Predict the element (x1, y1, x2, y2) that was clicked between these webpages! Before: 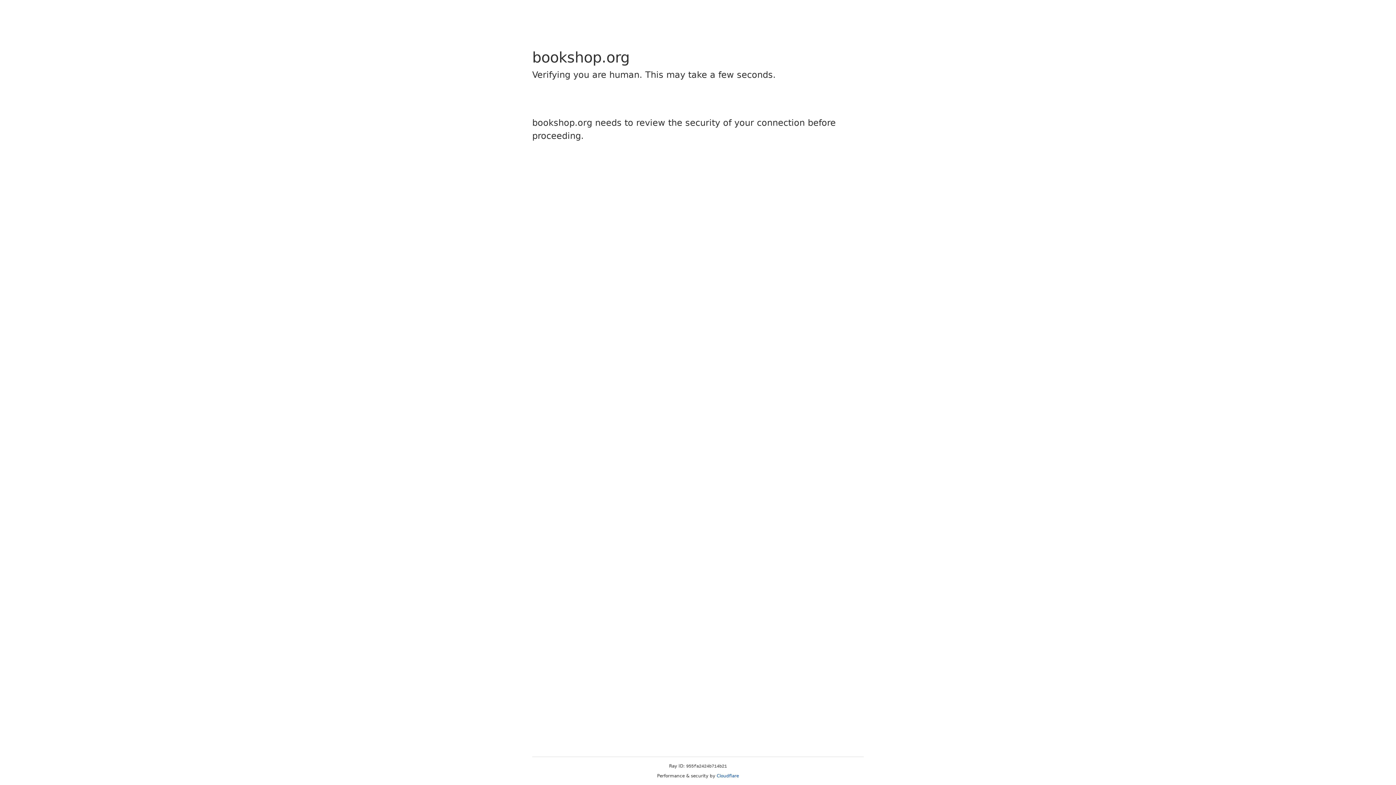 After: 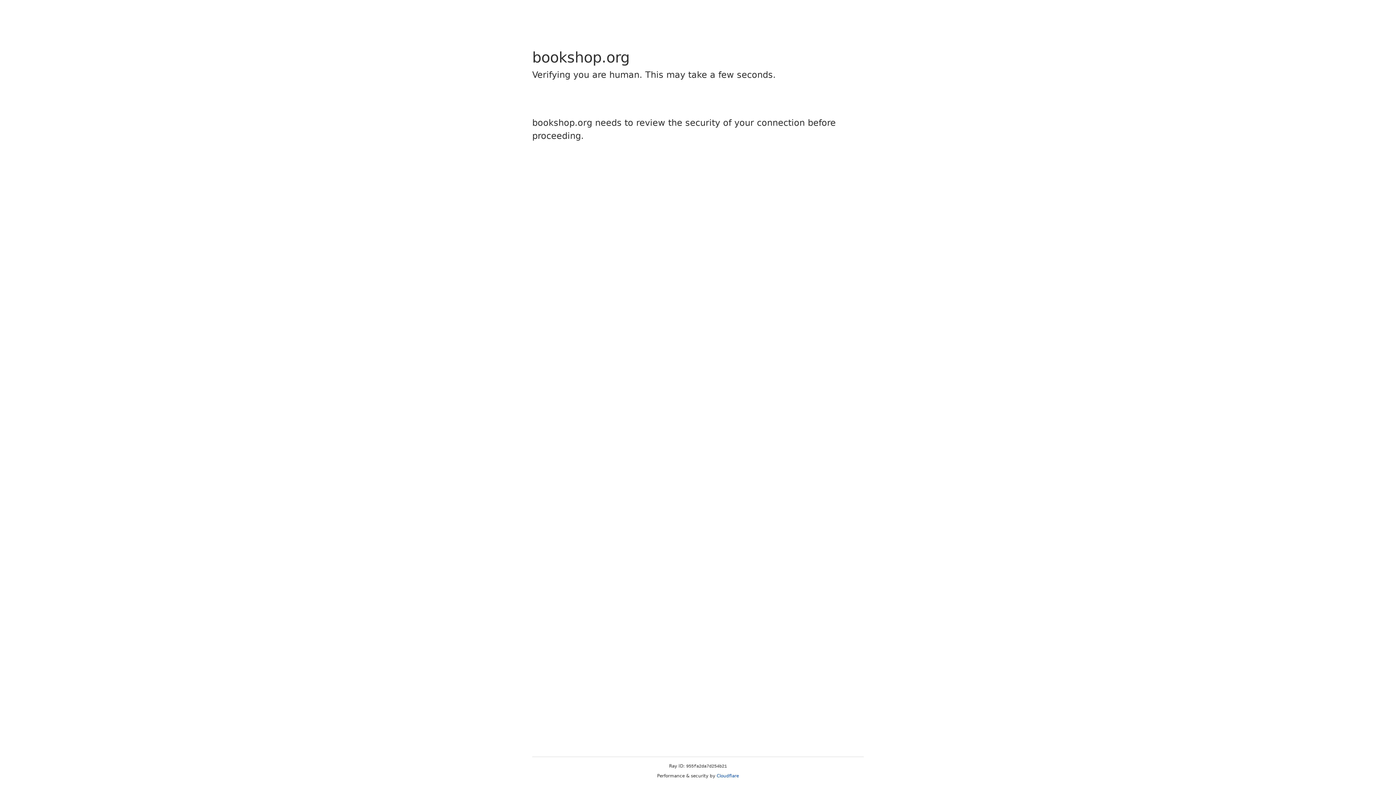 Action: label: Cloudflare bbox: (716, 773, 739, 778)